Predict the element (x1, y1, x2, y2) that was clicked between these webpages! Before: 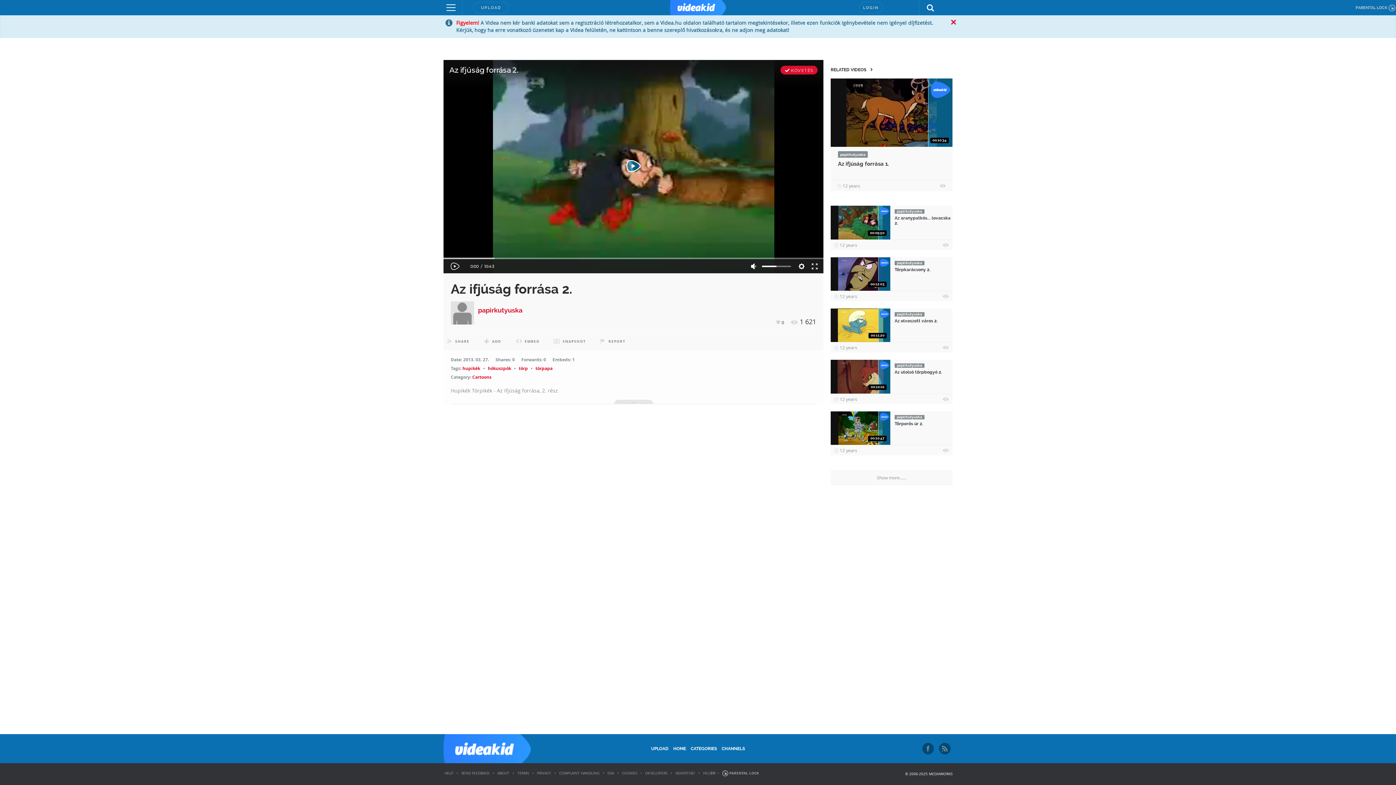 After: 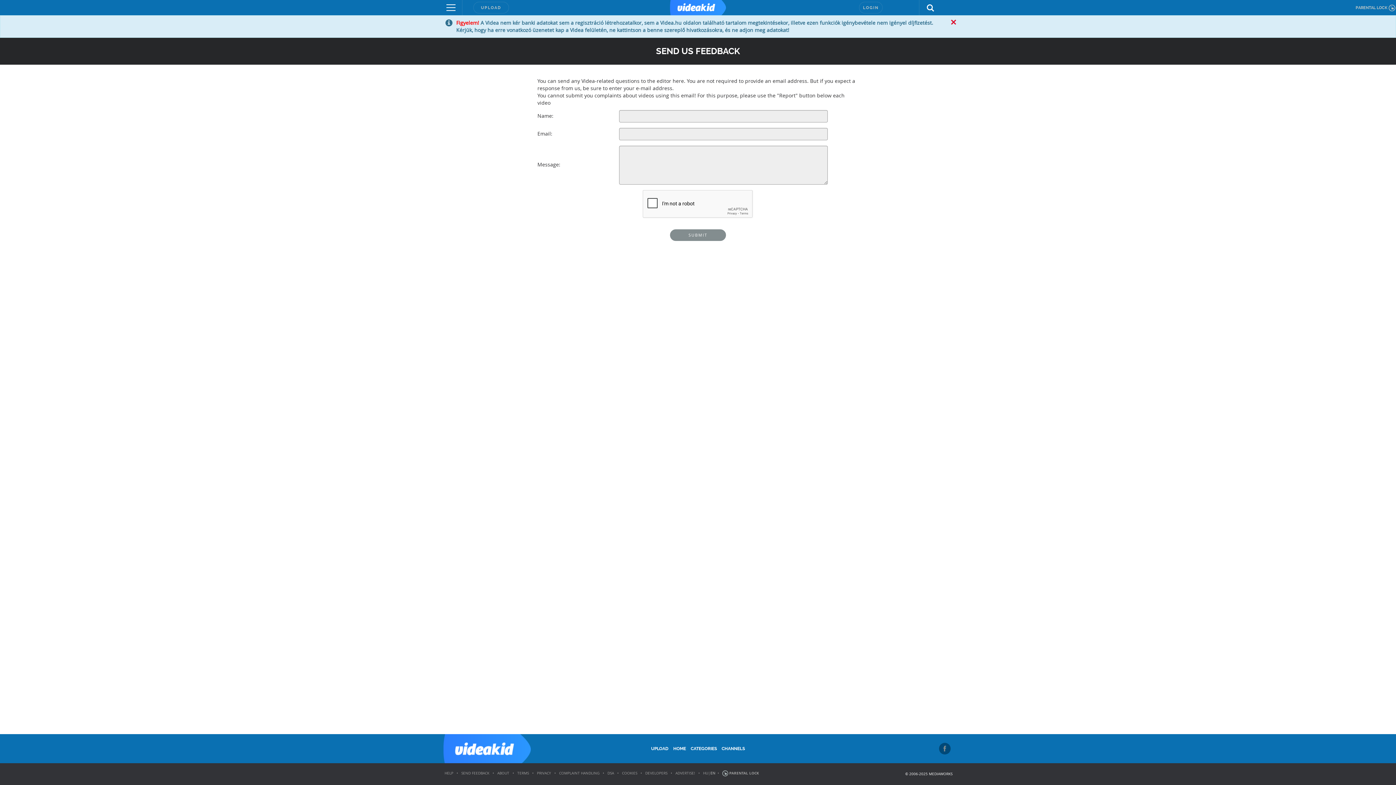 Action: bbox: (461, 771, 489, 776) label: SEND FEEDBACK